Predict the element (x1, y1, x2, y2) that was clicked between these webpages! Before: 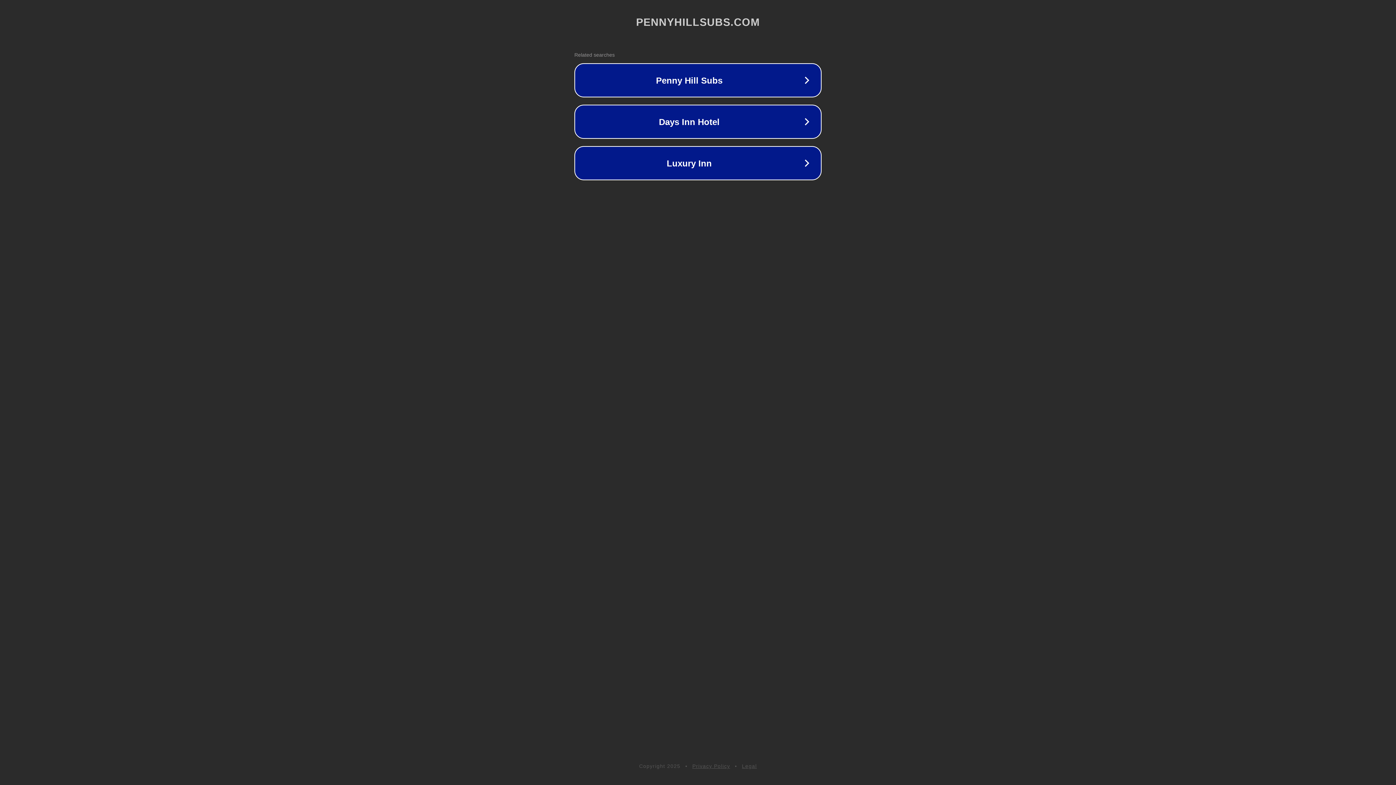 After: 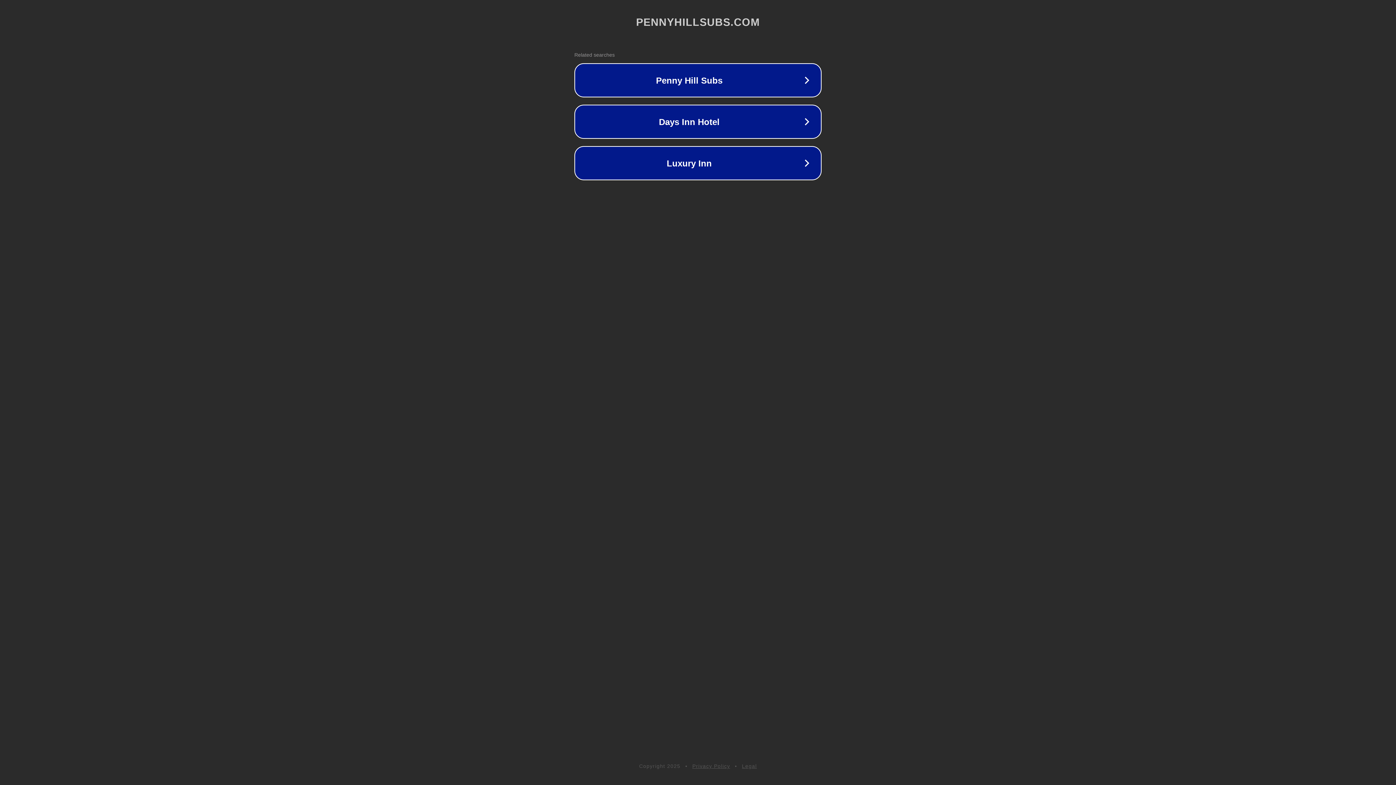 Action: label: Legal bbox: (742, 763, 757, 769)